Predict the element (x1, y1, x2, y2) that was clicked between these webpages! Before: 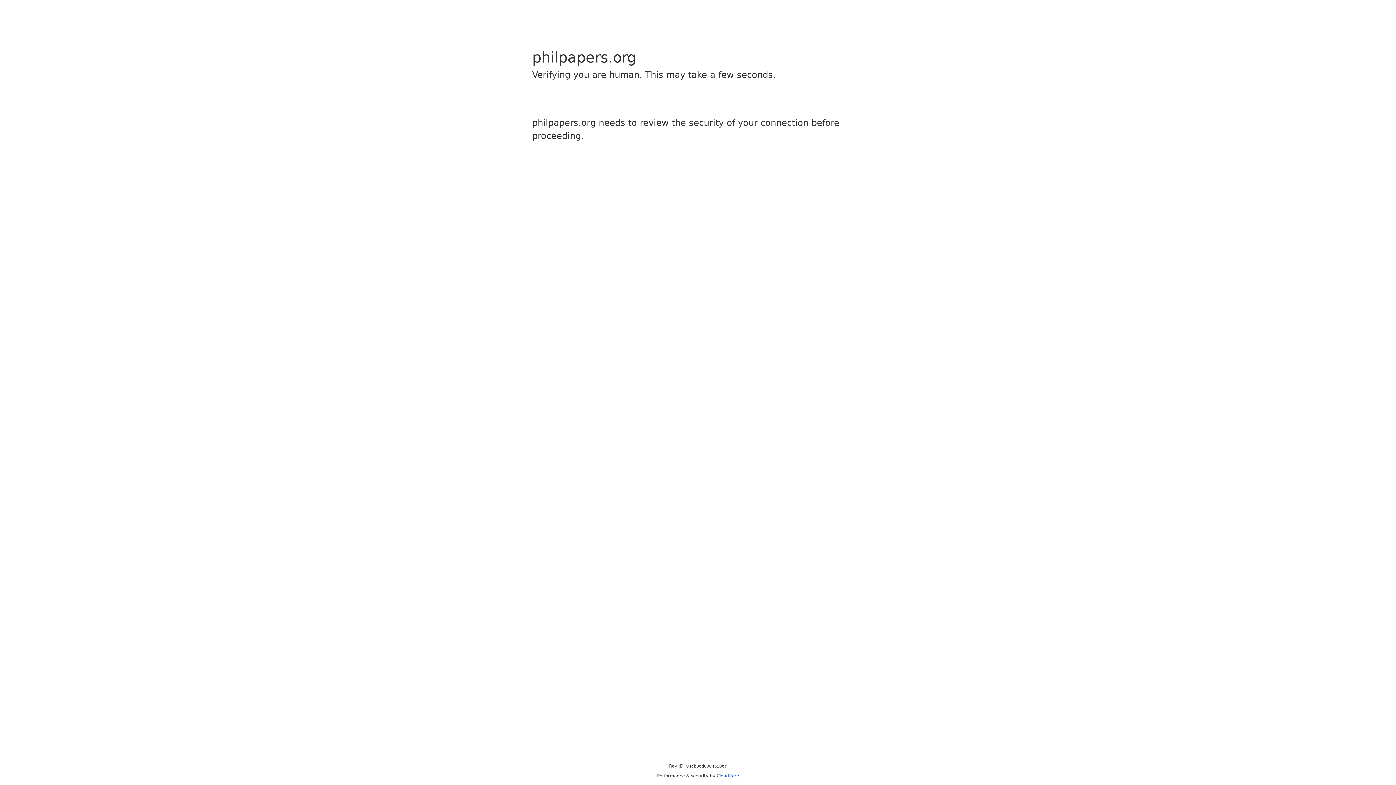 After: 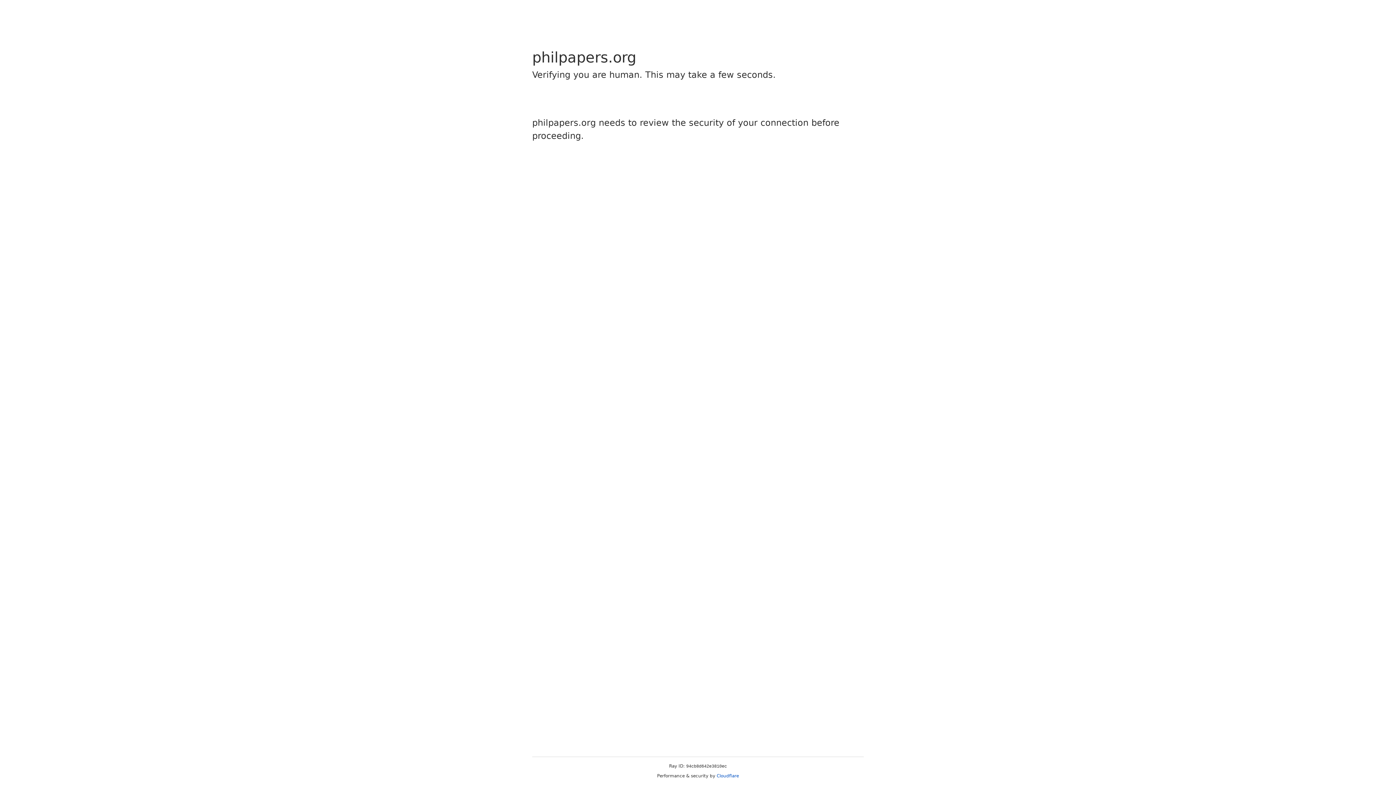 Action: bbox: (716, 773, 739, 778) label: Cloudflare